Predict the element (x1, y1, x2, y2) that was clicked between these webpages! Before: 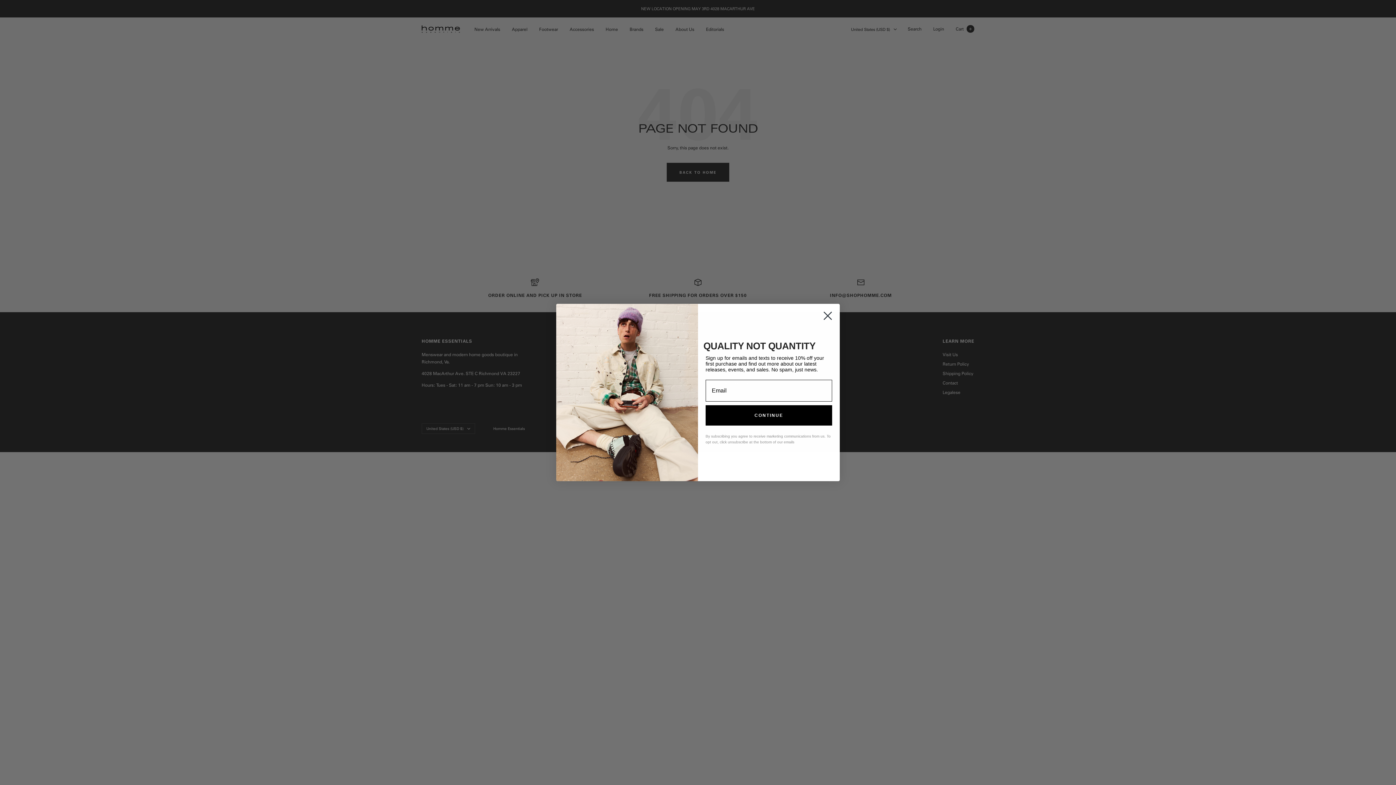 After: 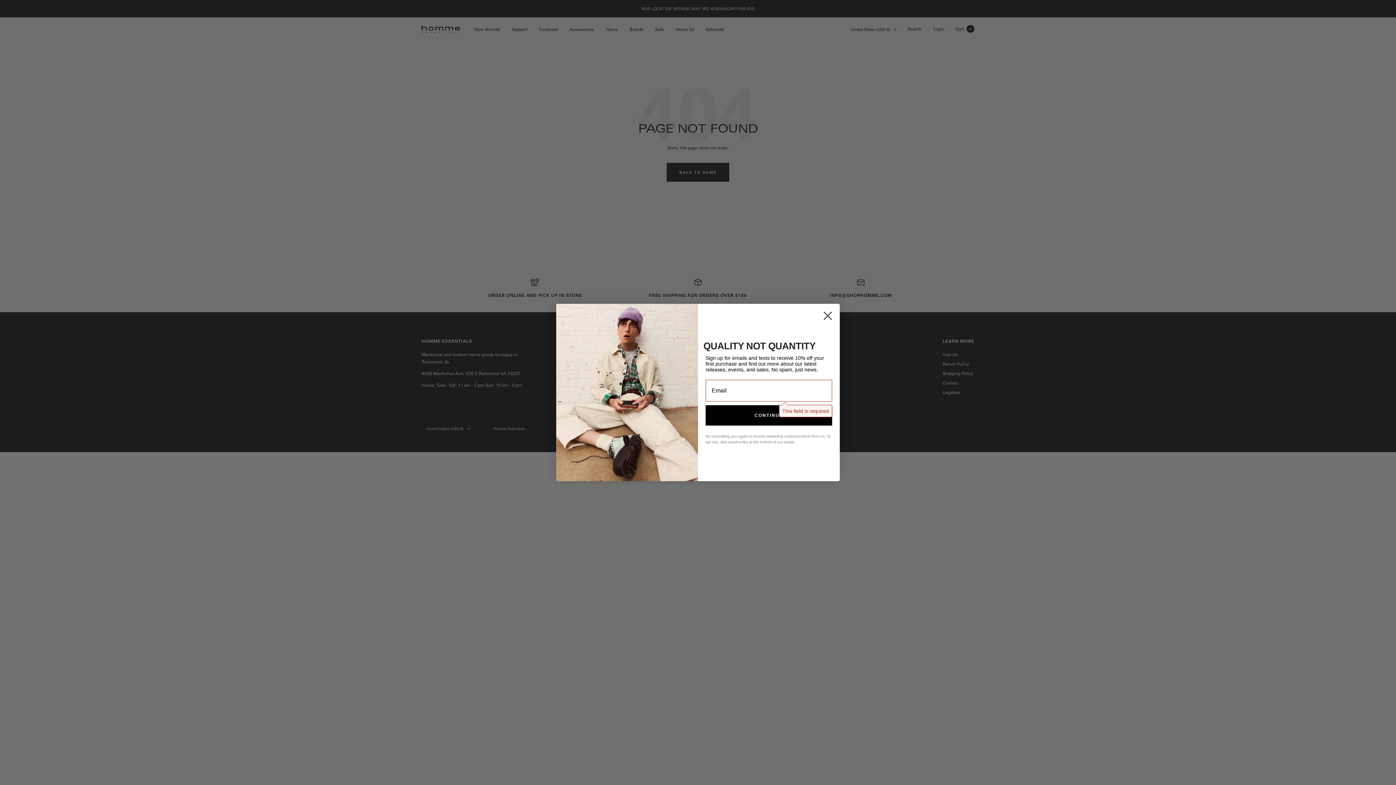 Action: bbox: (705, 405, 832, 425) label: CONTINUE